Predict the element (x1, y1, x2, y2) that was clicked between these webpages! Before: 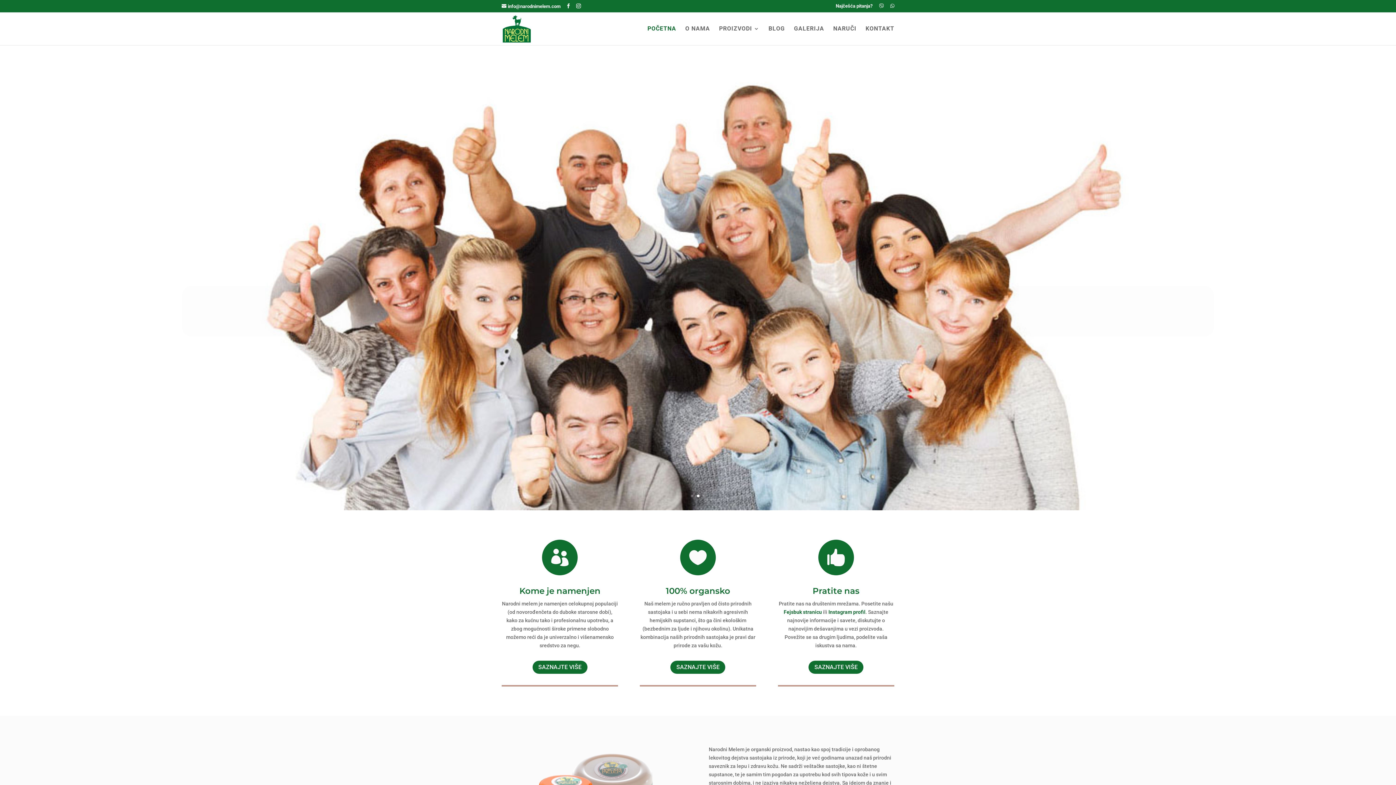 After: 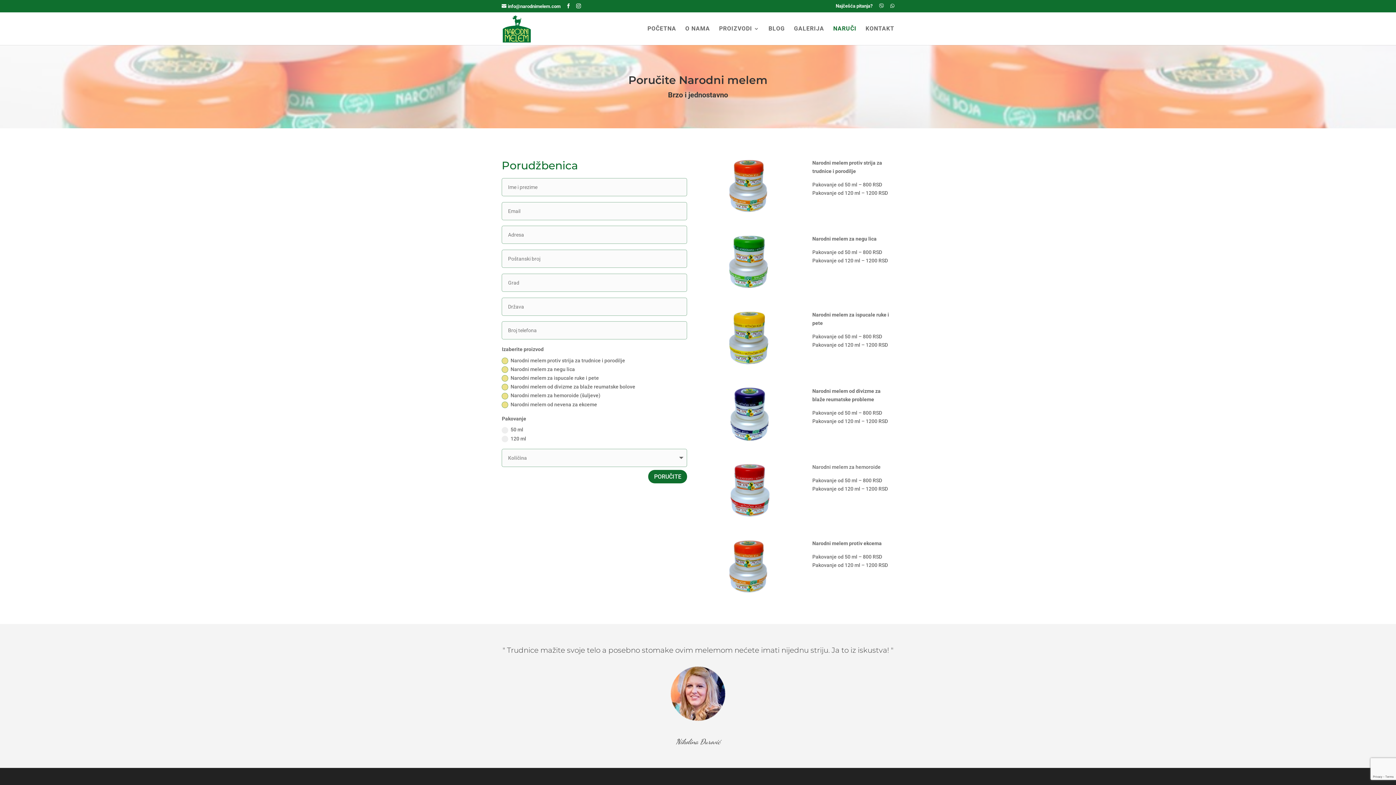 Action: label: NARUČI bbox: (833, 26, 856, 44)